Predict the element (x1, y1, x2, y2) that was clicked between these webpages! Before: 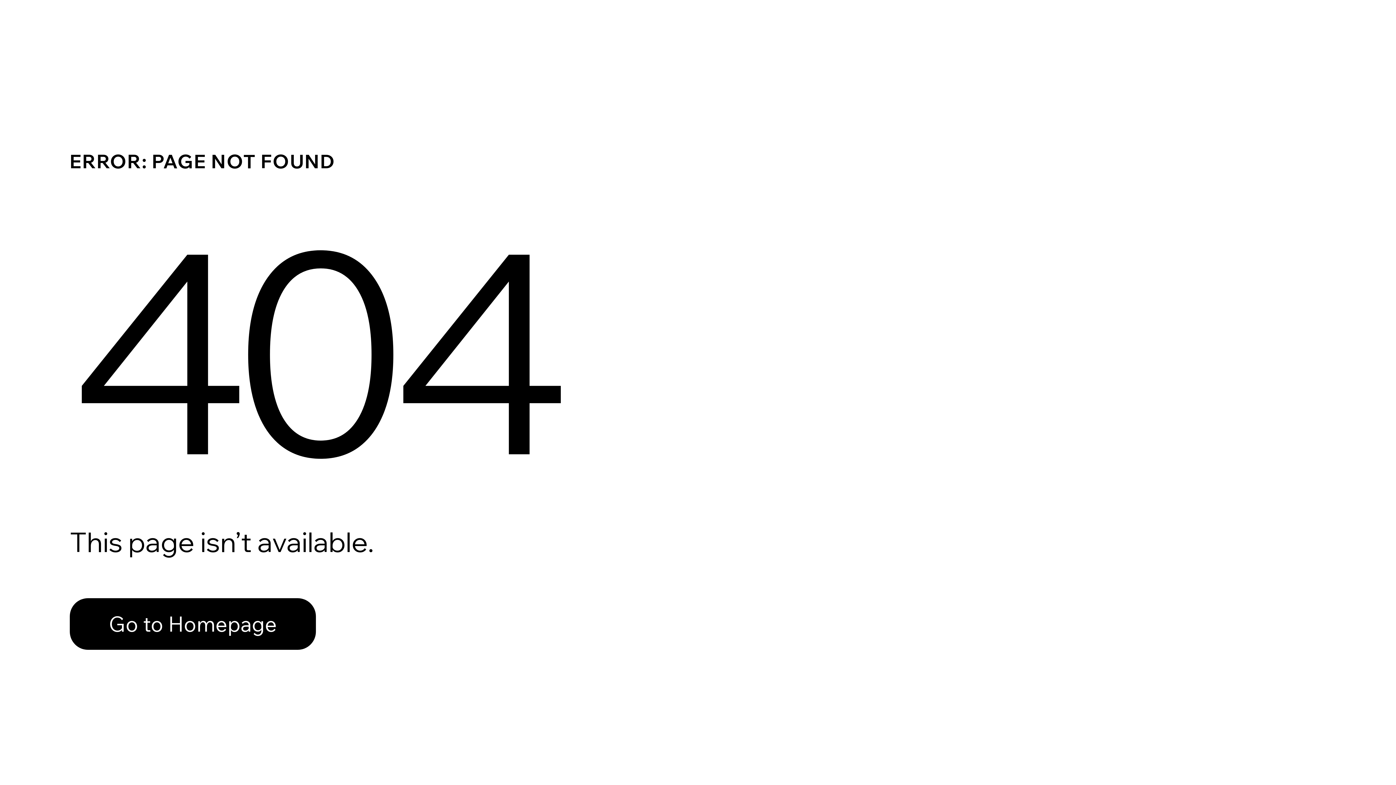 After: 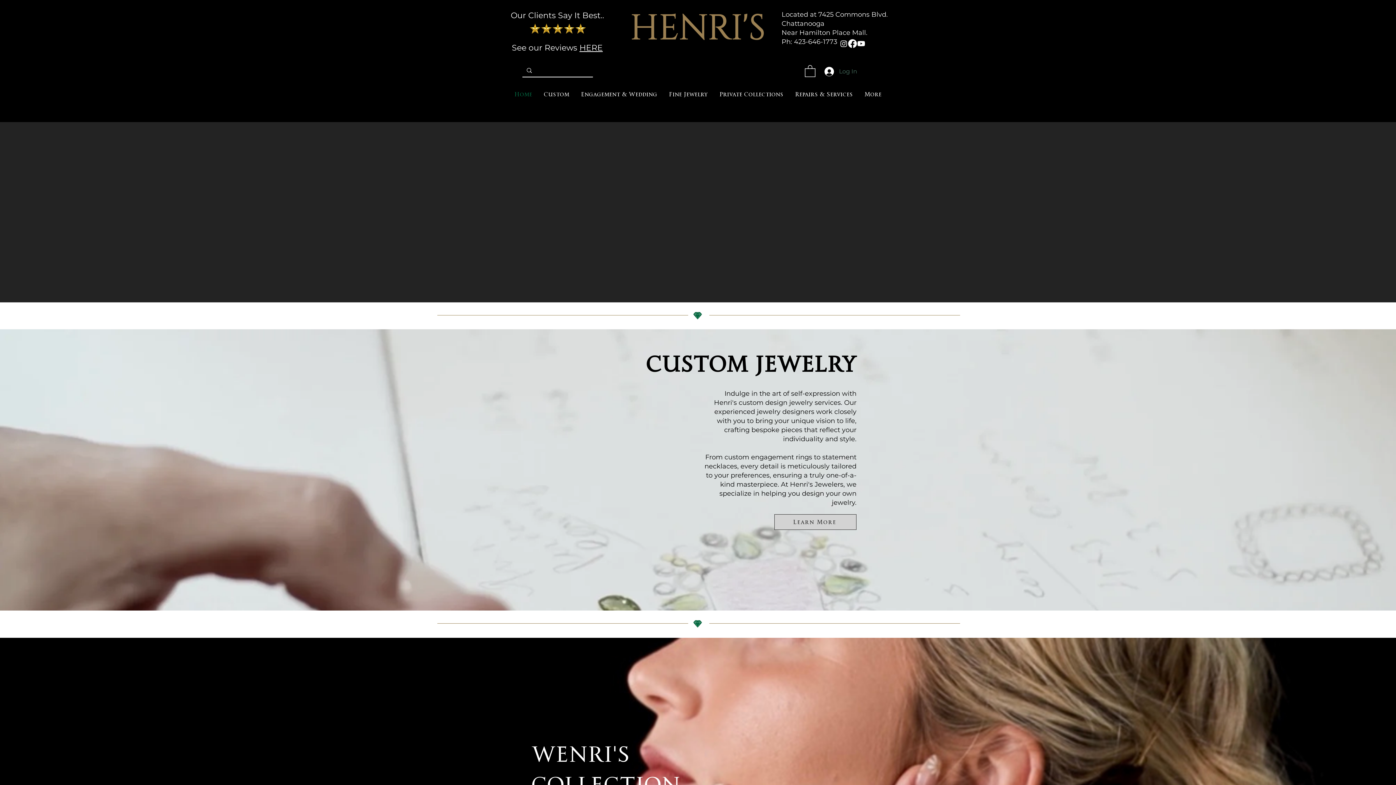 Action: bbox: (69, 582, 768, 659) label: Go to Homepage